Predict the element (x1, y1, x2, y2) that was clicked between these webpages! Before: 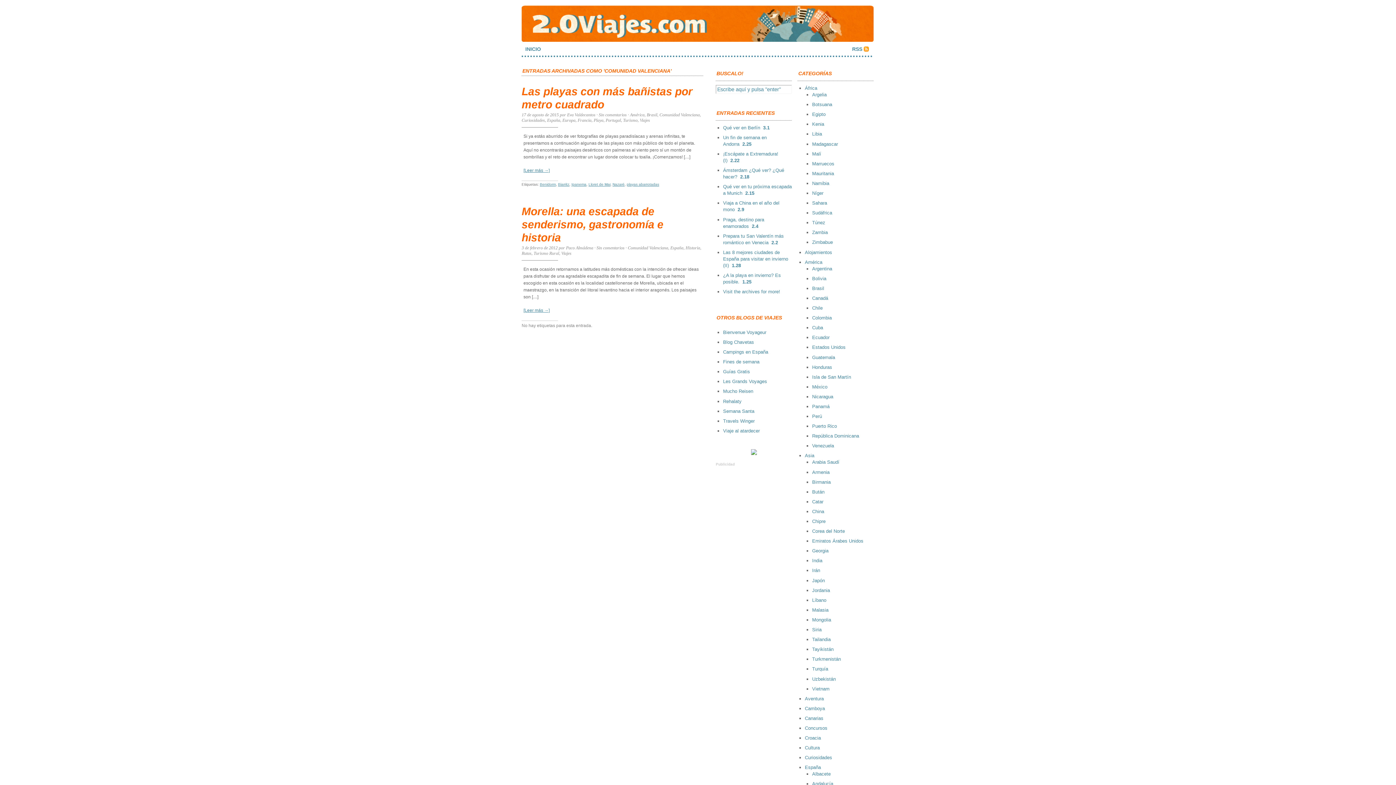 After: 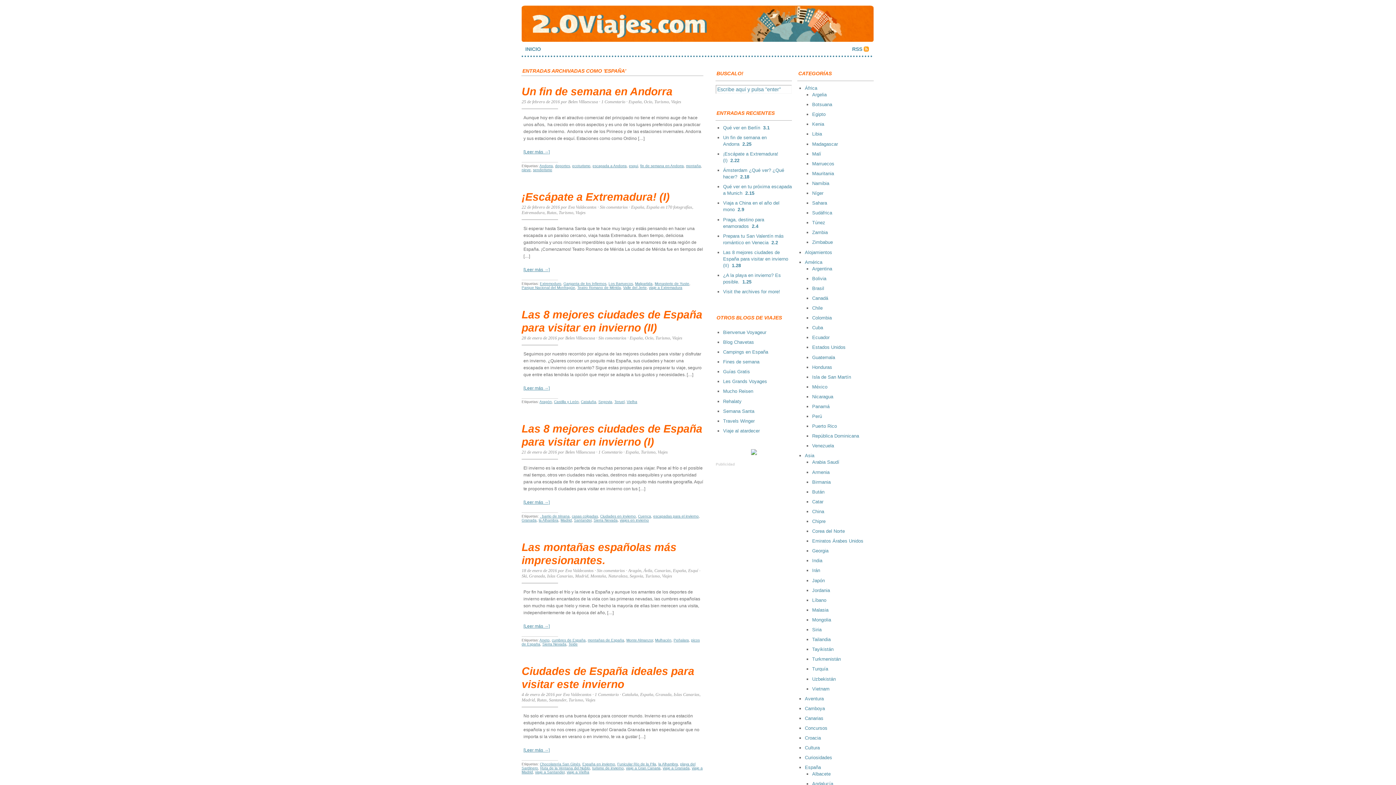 Action: label: España bbox: (547, 117, 560, 122)